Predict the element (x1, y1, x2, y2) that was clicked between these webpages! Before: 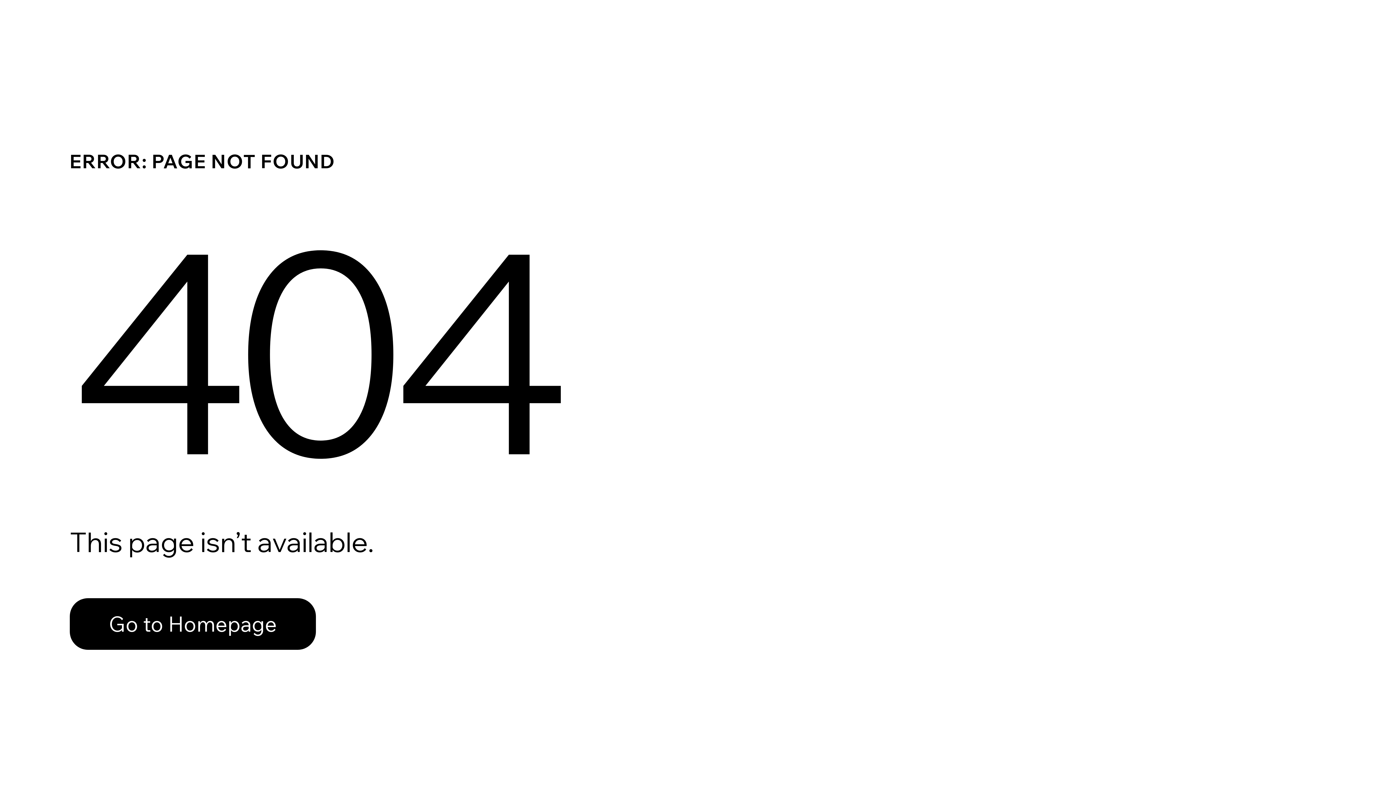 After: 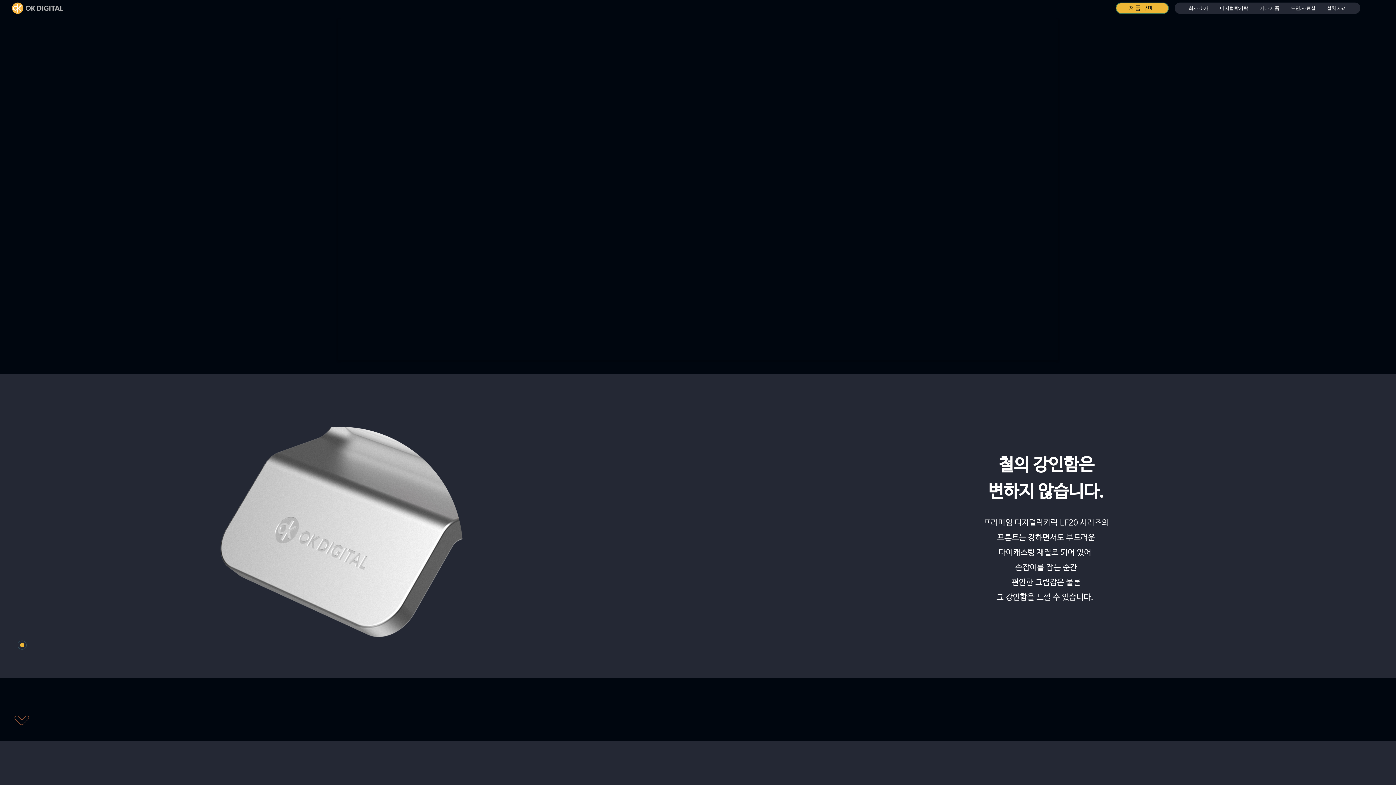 Action: bbox: (69, 598, 316, 650) label: Go to Homepage